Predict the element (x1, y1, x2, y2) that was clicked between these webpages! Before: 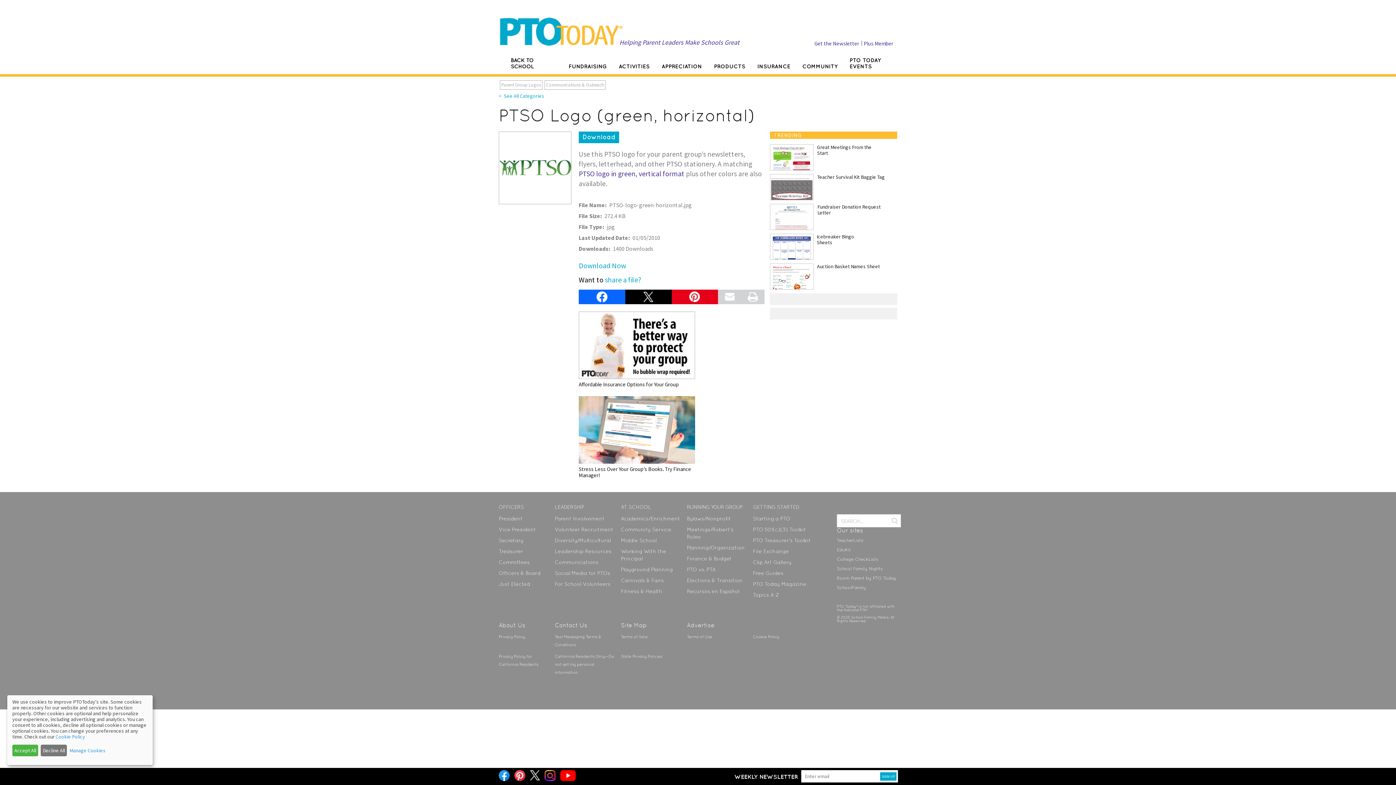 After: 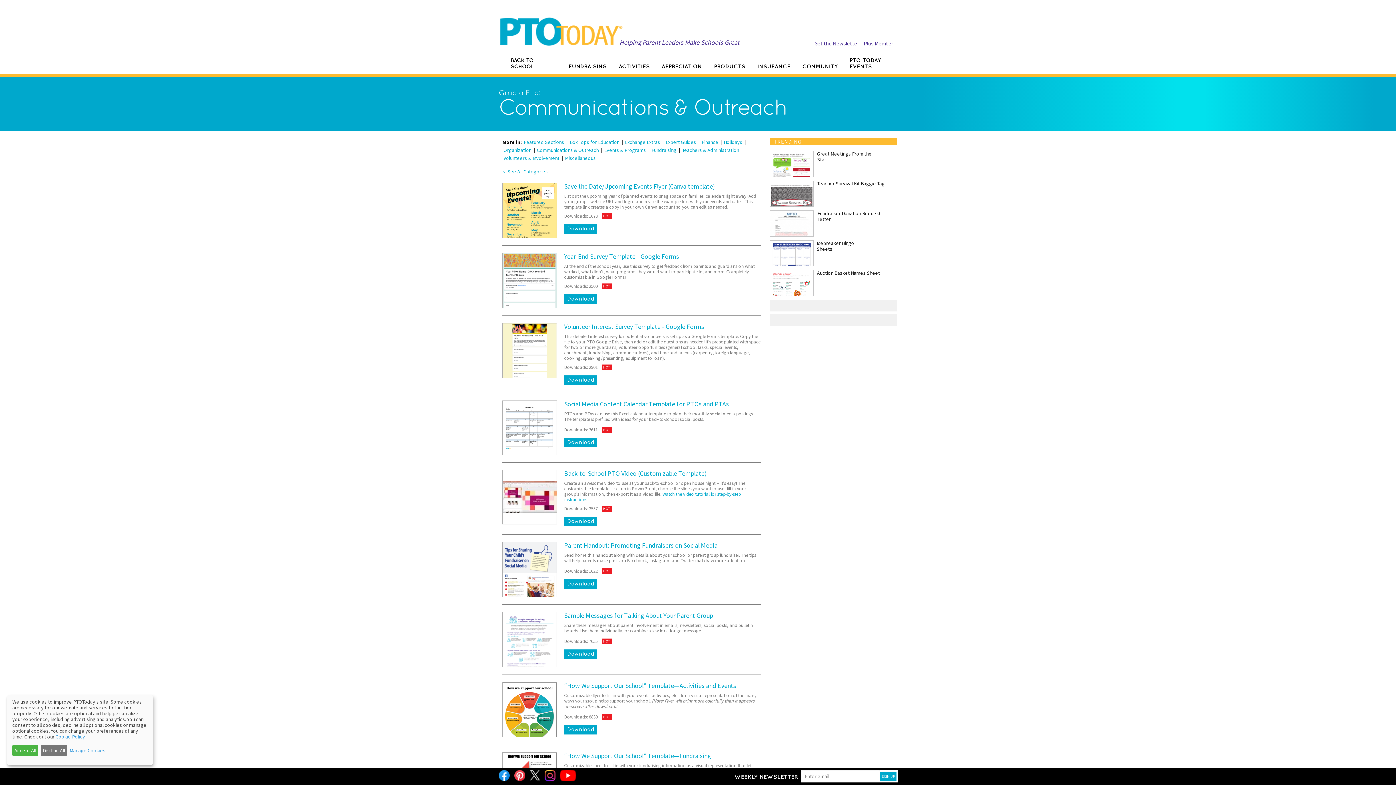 Action: bbox: (544, 80, 605, 89) label: Communications & Outreach